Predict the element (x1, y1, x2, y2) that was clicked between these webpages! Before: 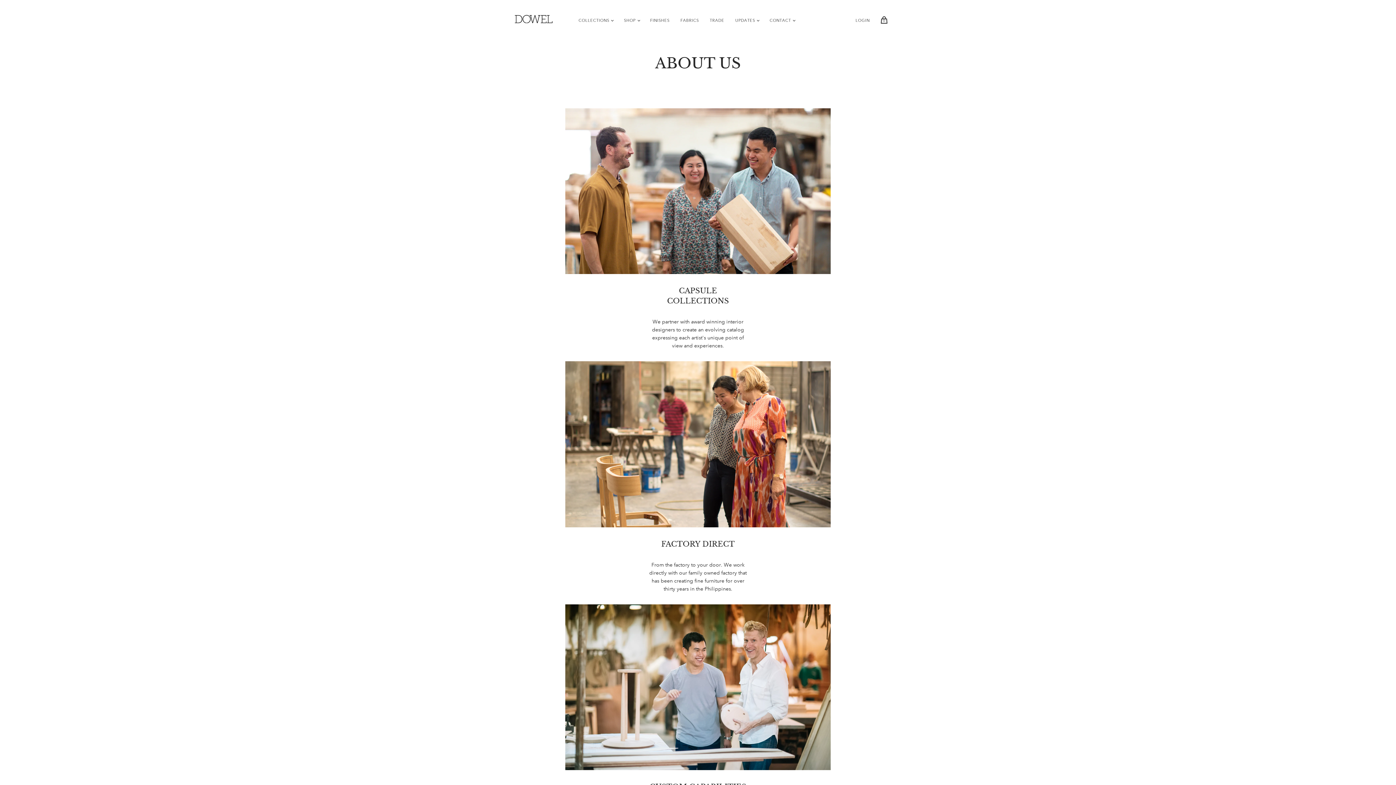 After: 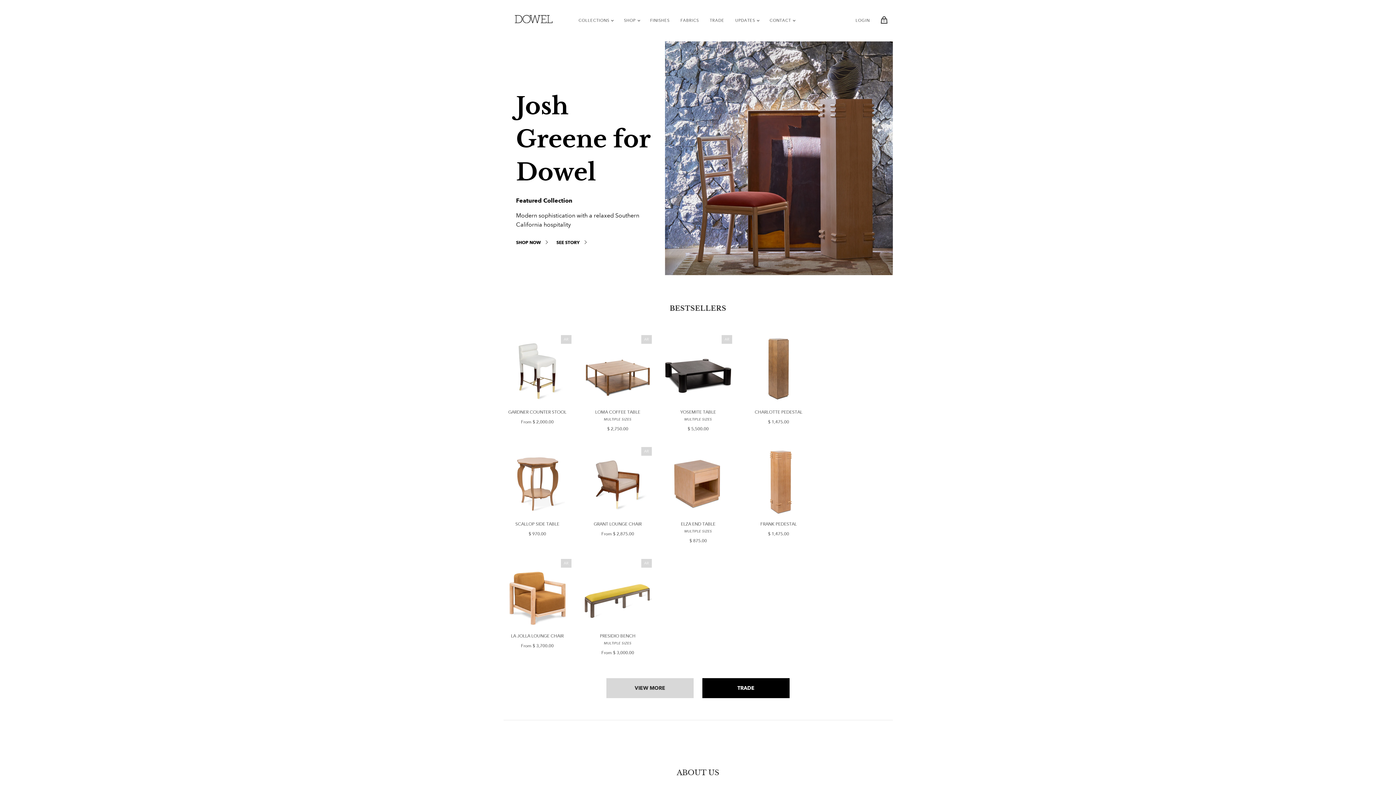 Action: bbox: (503, 11, 561, 29)